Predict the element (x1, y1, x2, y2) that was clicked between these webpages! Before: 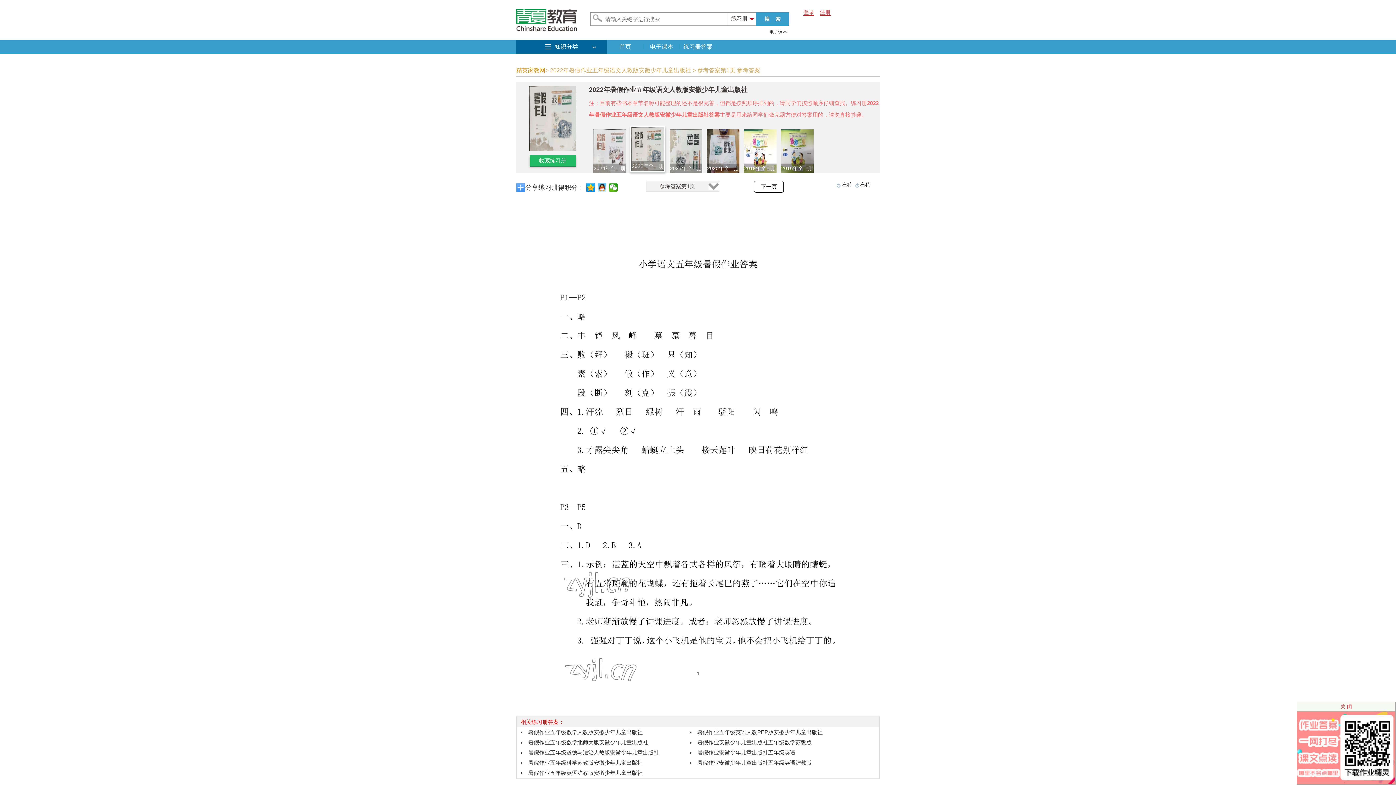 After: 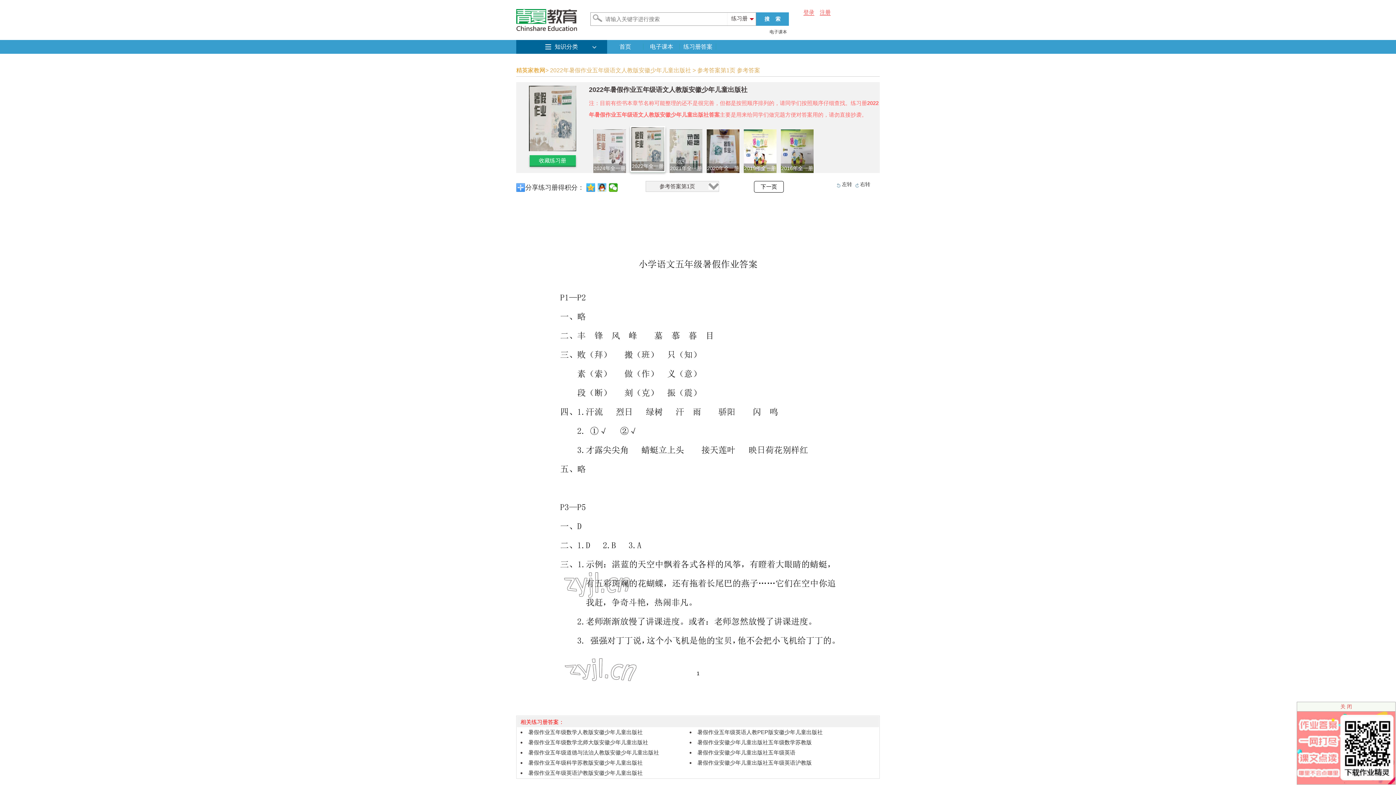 Action: bbox: (586, 183, 595, 192)